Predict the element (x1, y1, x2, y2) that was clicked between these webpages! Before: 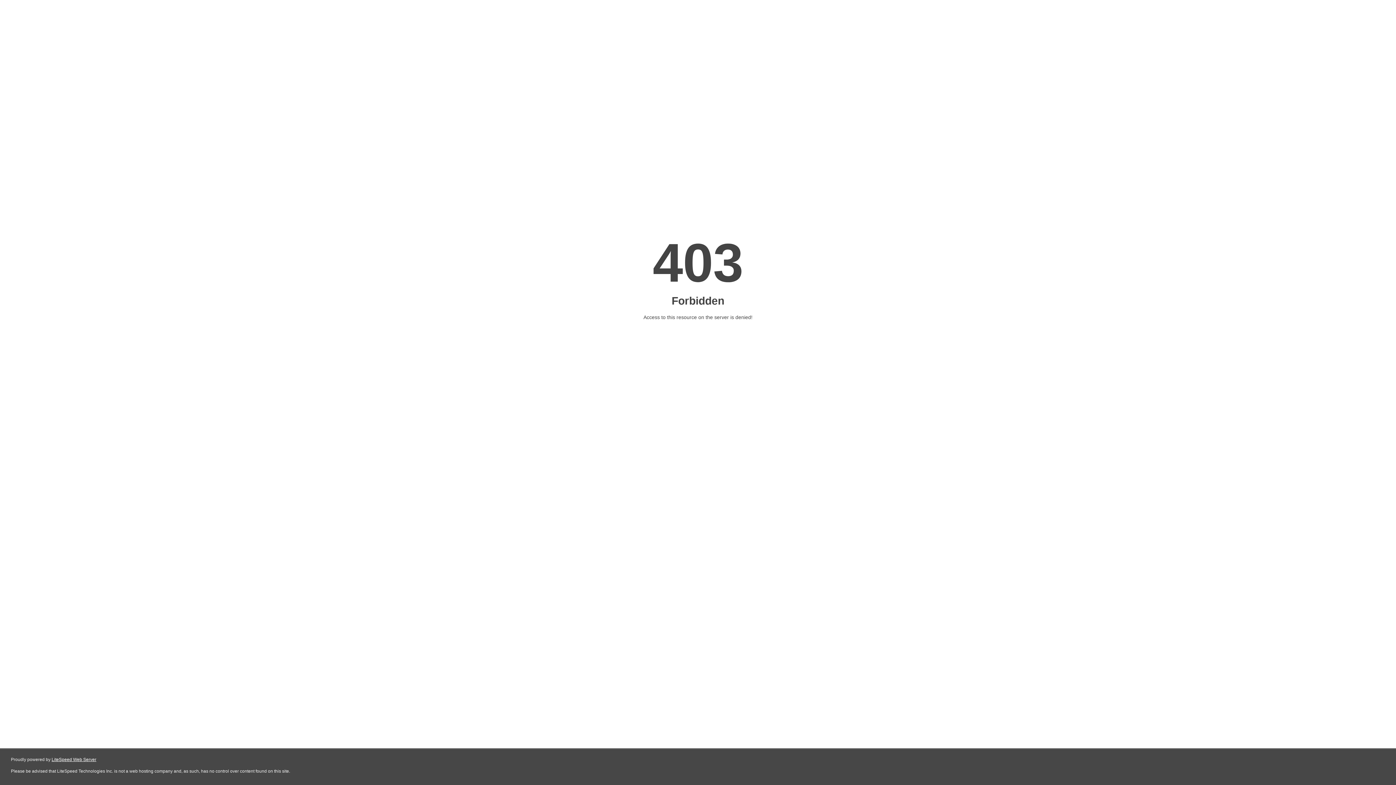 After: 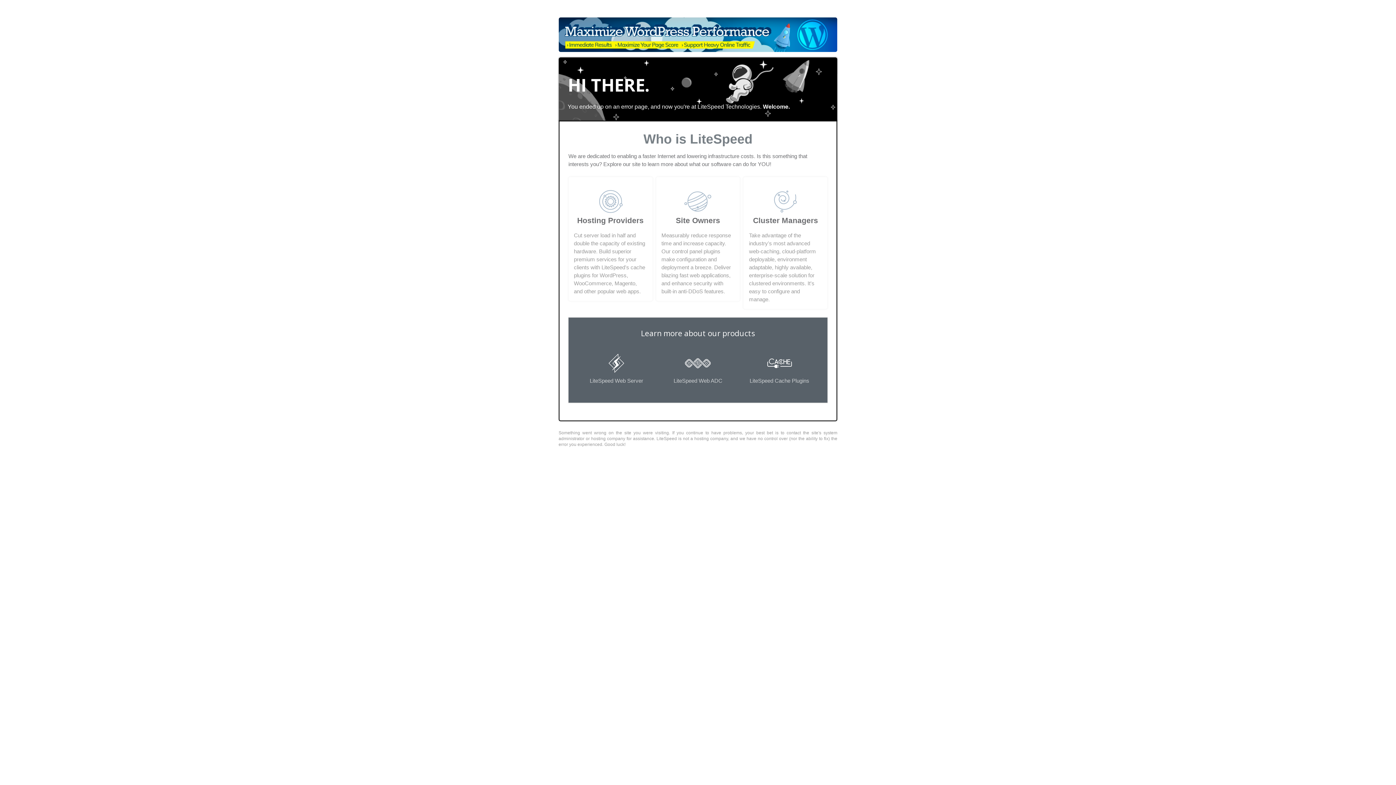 Action: bbox: (51, 757, 96, 762) label: LiteSpeed Web Server